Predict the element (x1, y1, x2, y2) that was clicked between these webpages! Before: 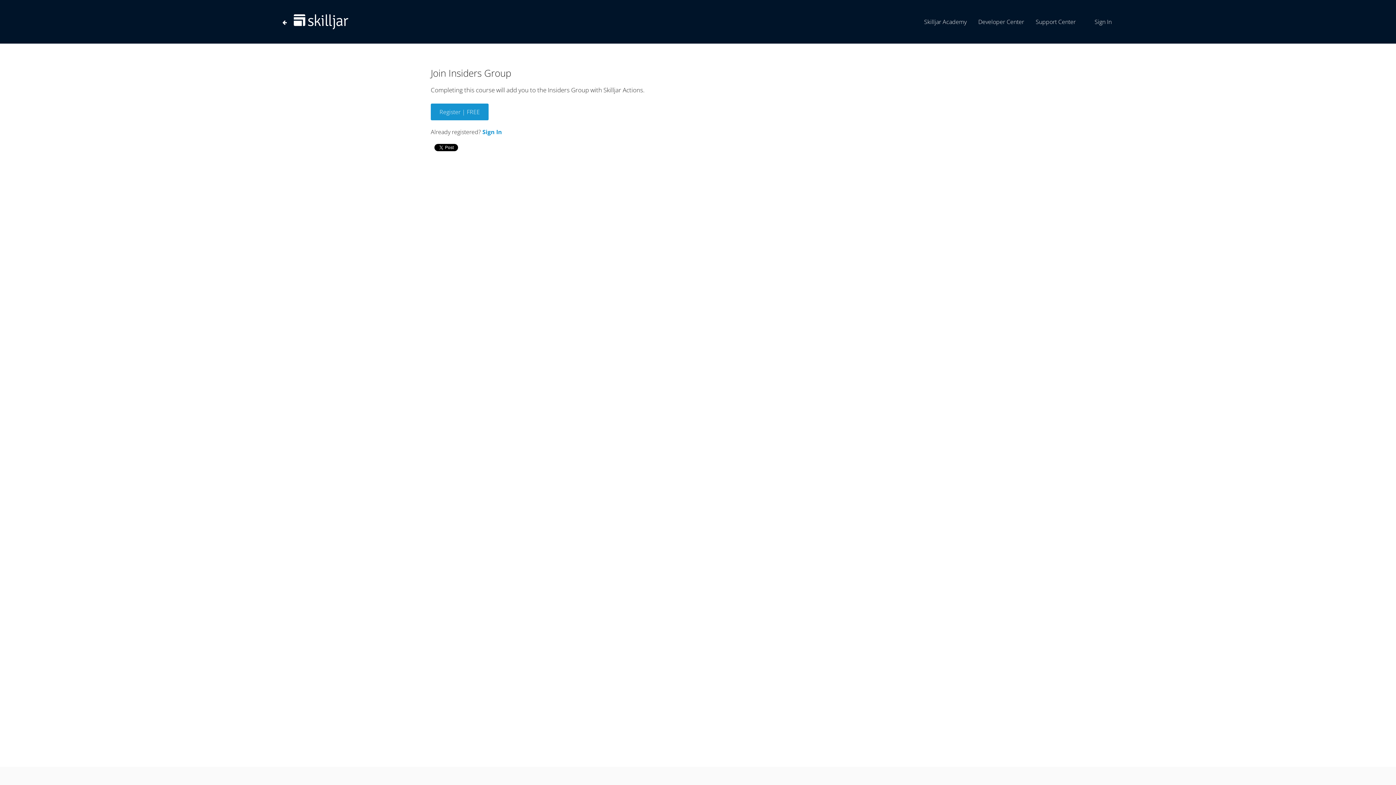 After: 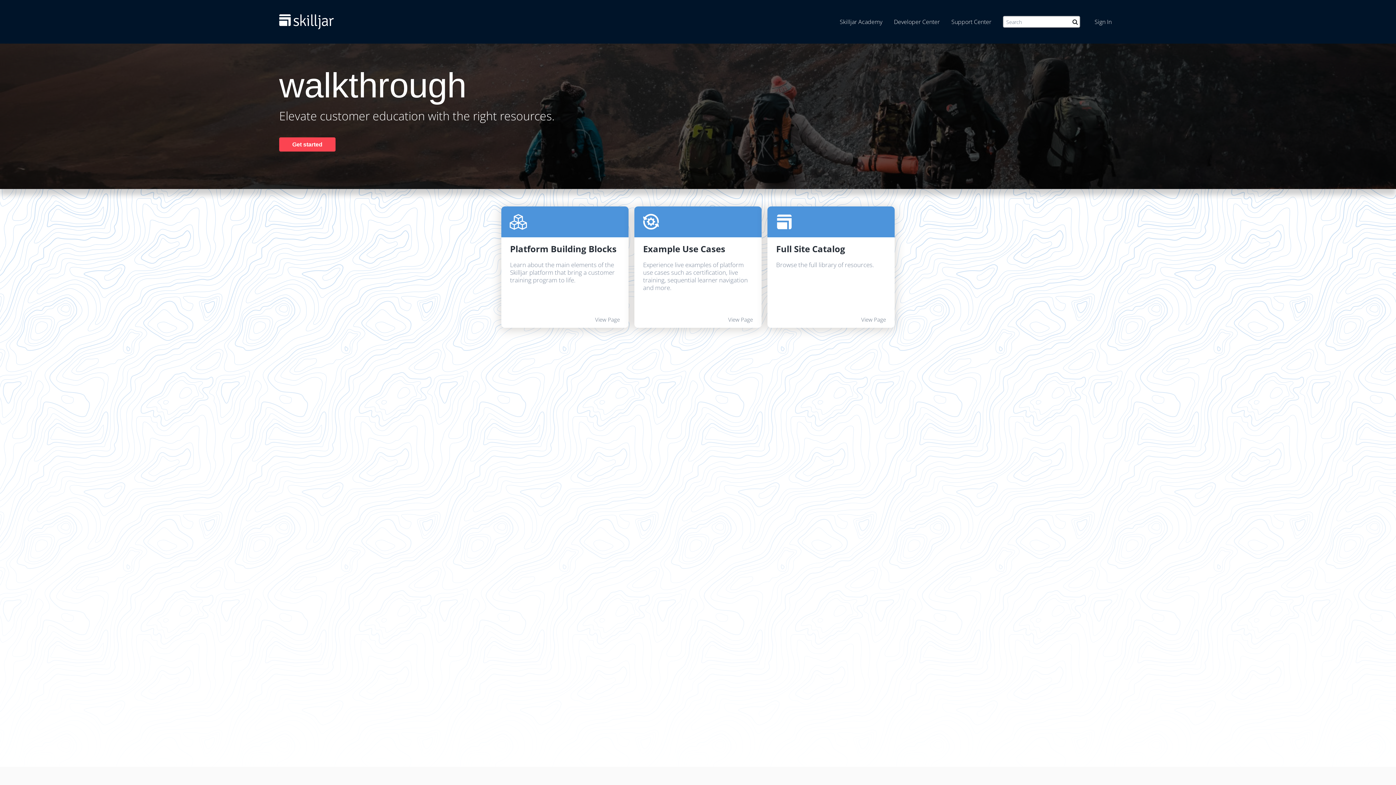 Action: bbox: (293, 12, 348, 30)